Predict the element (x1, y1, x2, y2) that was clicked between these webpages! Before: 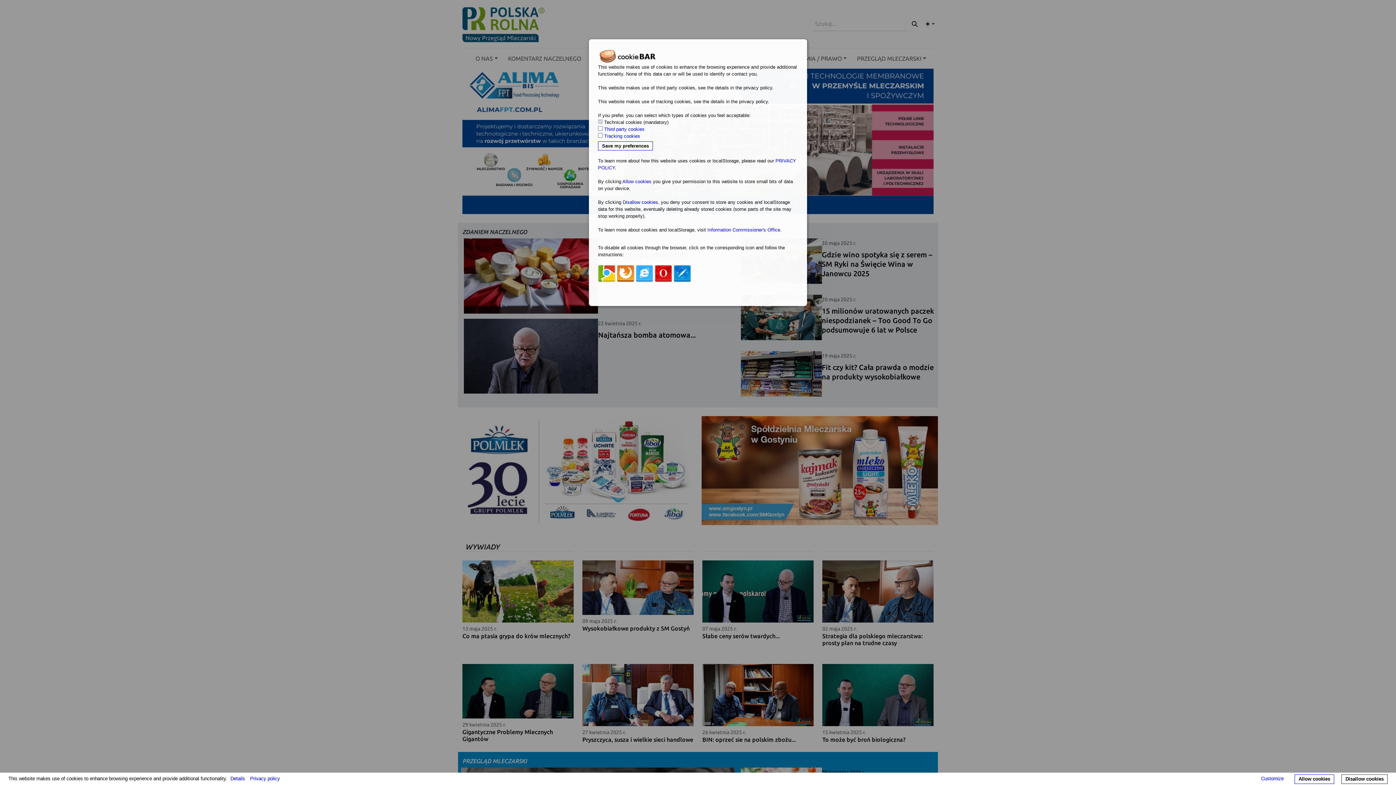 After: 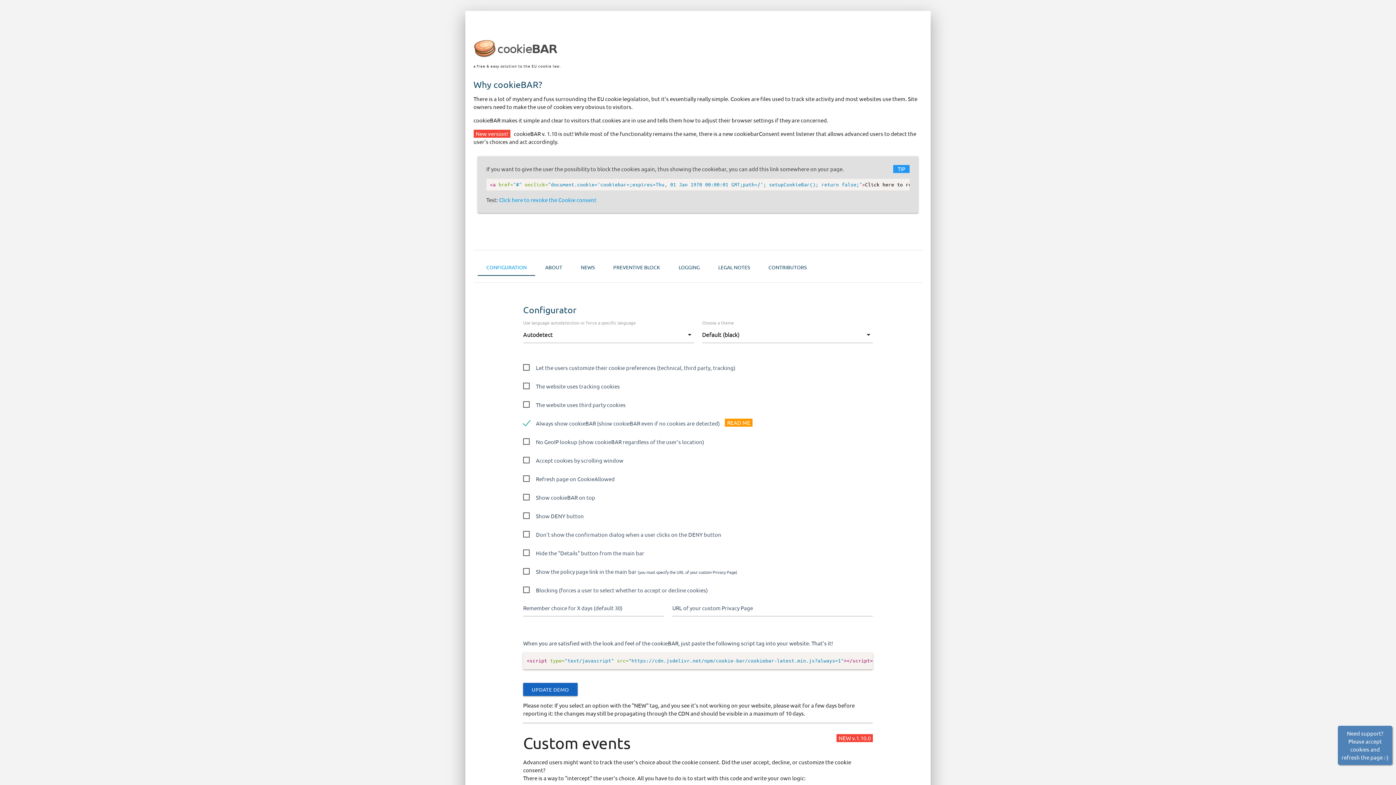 Action: bbox: (598, 48, 667, 63)